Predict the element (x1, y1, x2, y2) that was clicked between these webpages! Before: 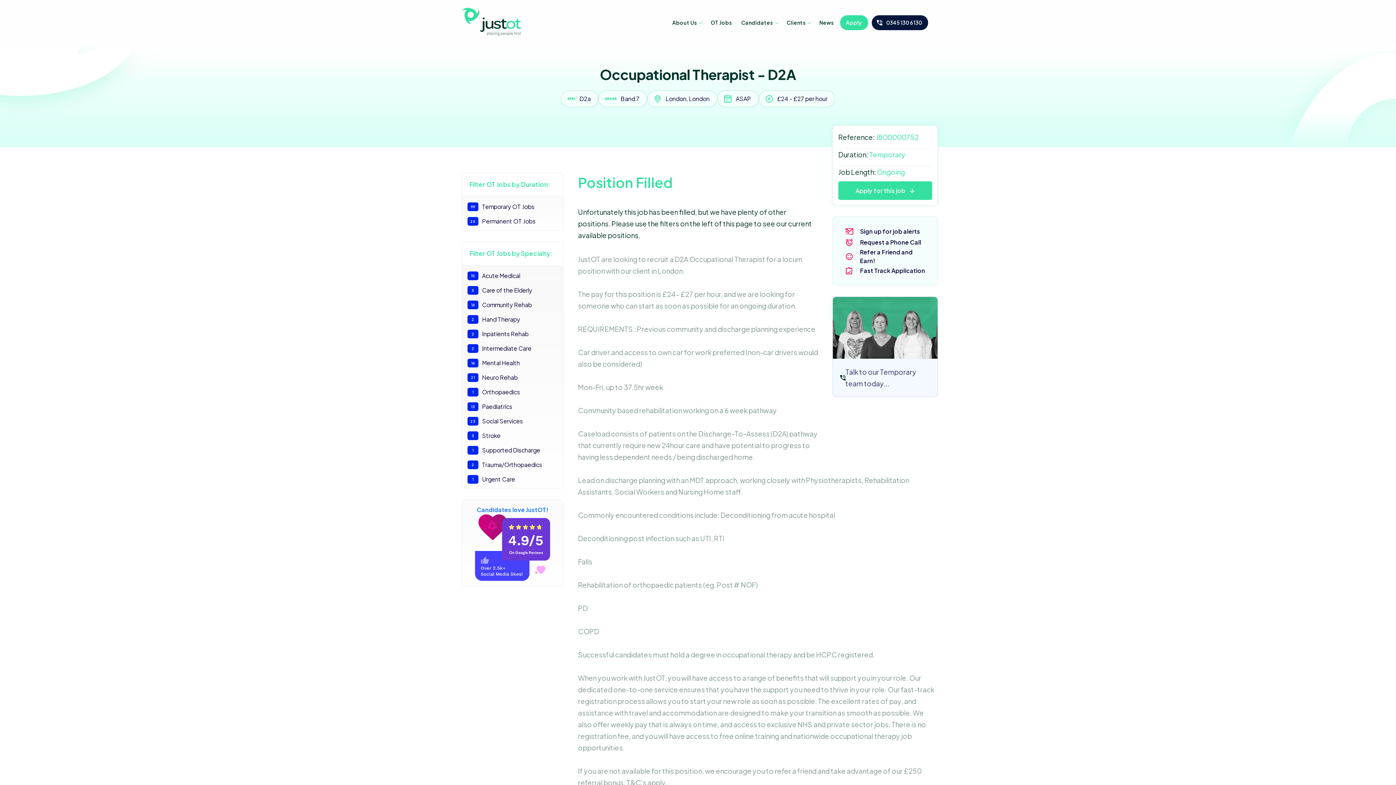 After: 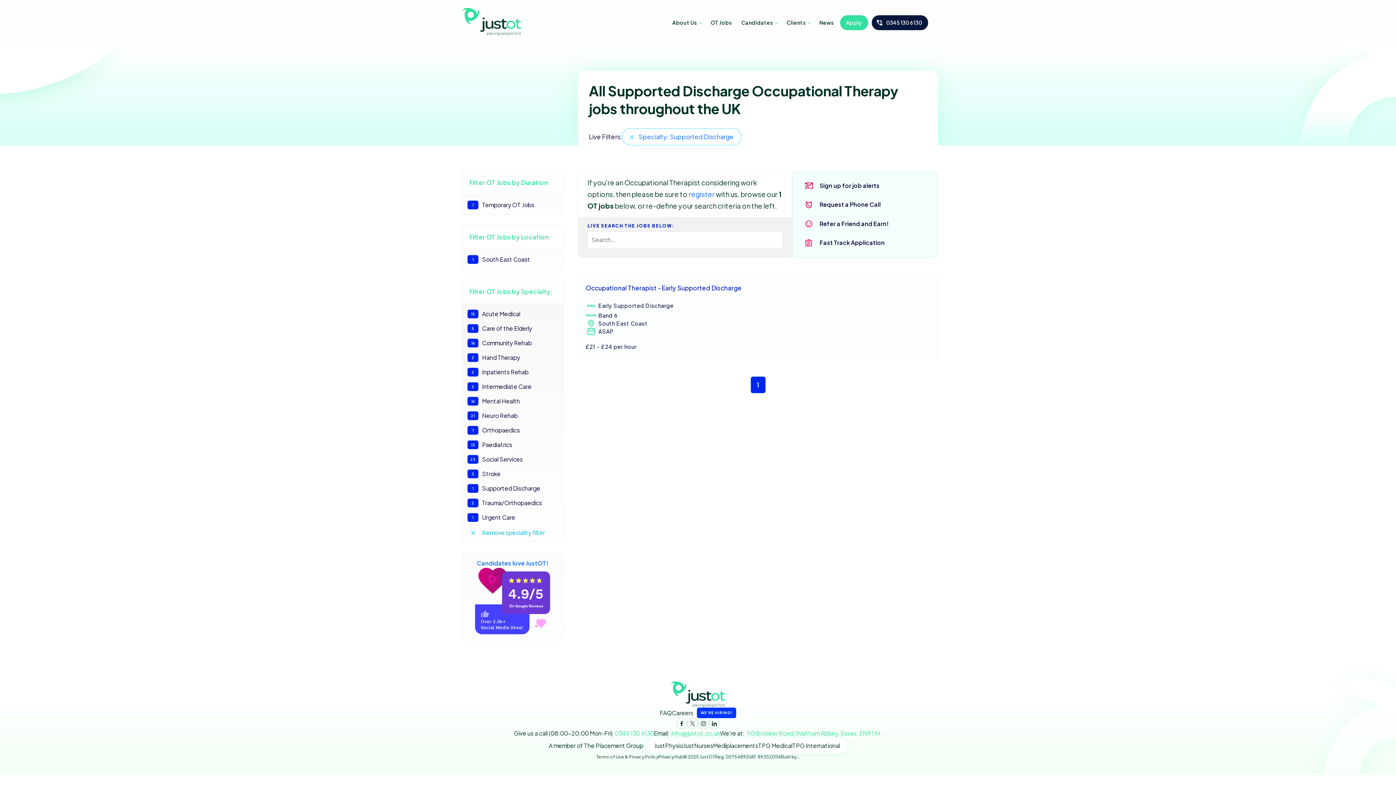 Action: bbox: (462, 443, 563, 457) label: 1
Supported Discharge